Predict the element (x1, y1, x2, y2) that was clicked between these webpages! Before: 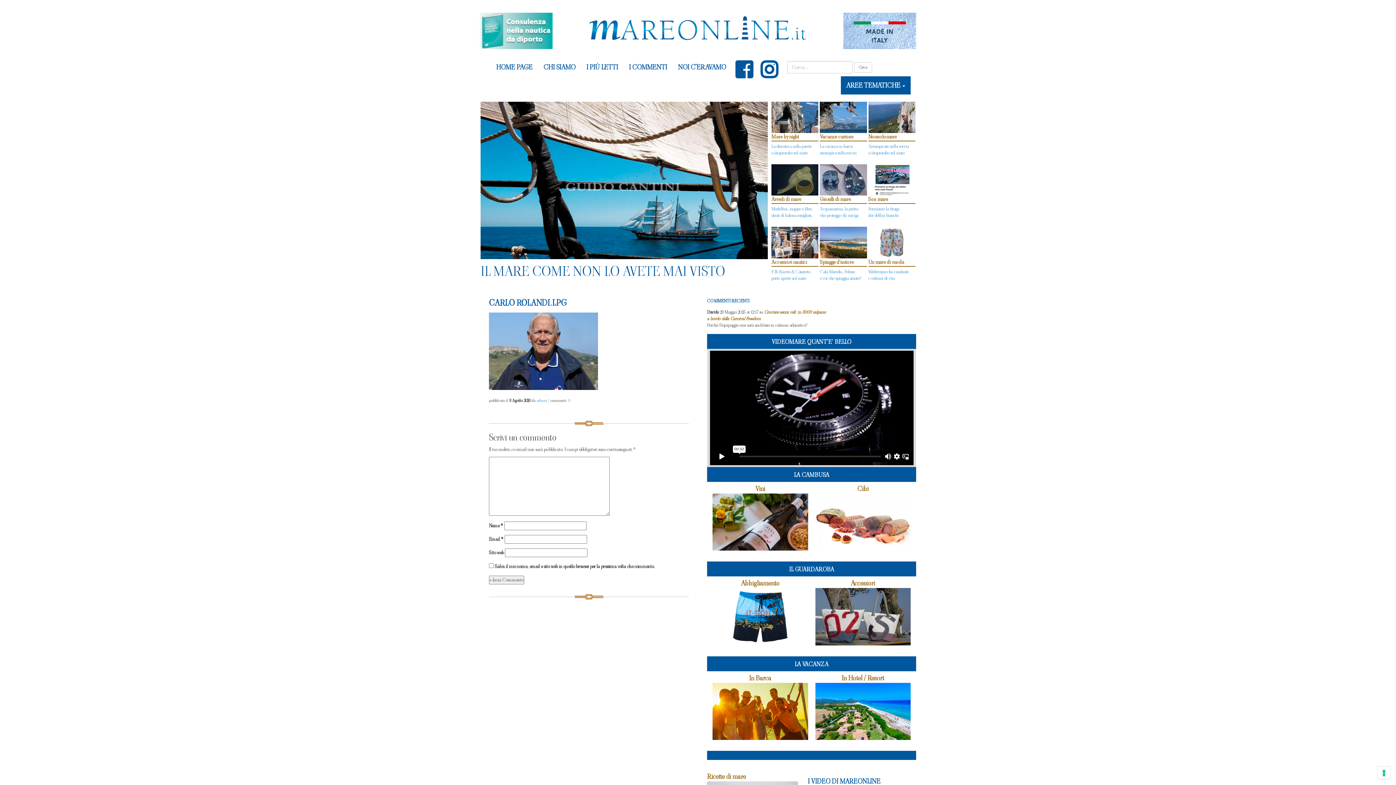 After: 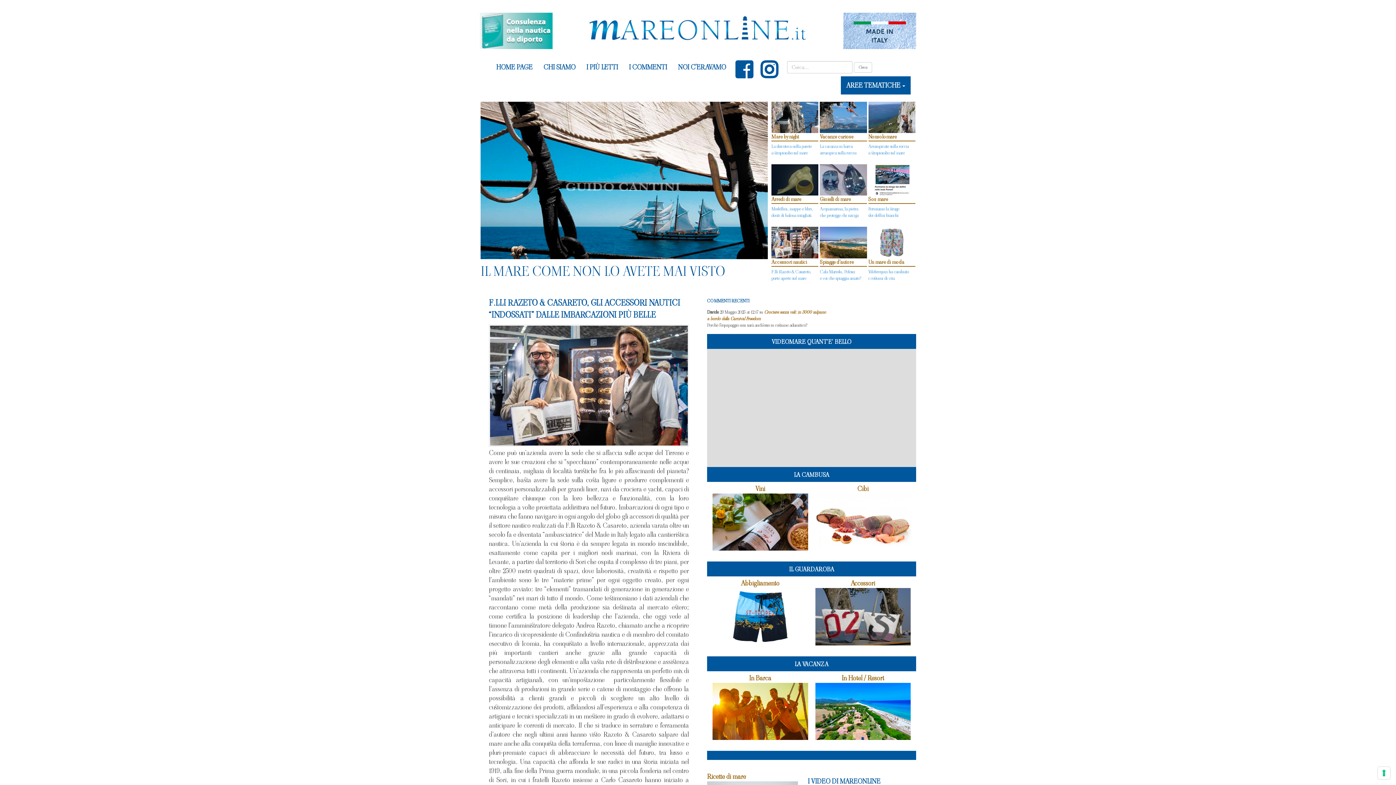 Action: bbox: (771, 268, 818, 281) label: F.lli Razeto & Casareto,
porte aperte sul mare
